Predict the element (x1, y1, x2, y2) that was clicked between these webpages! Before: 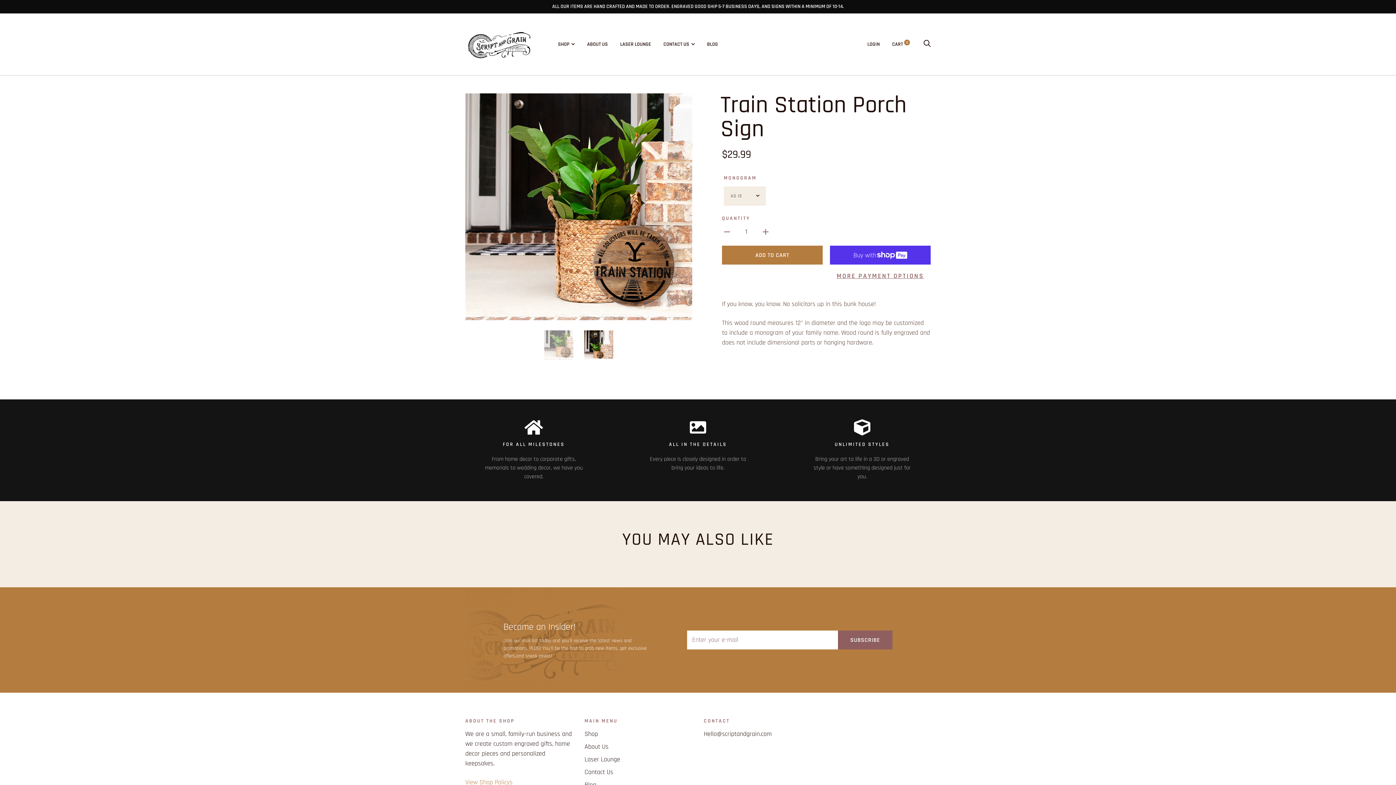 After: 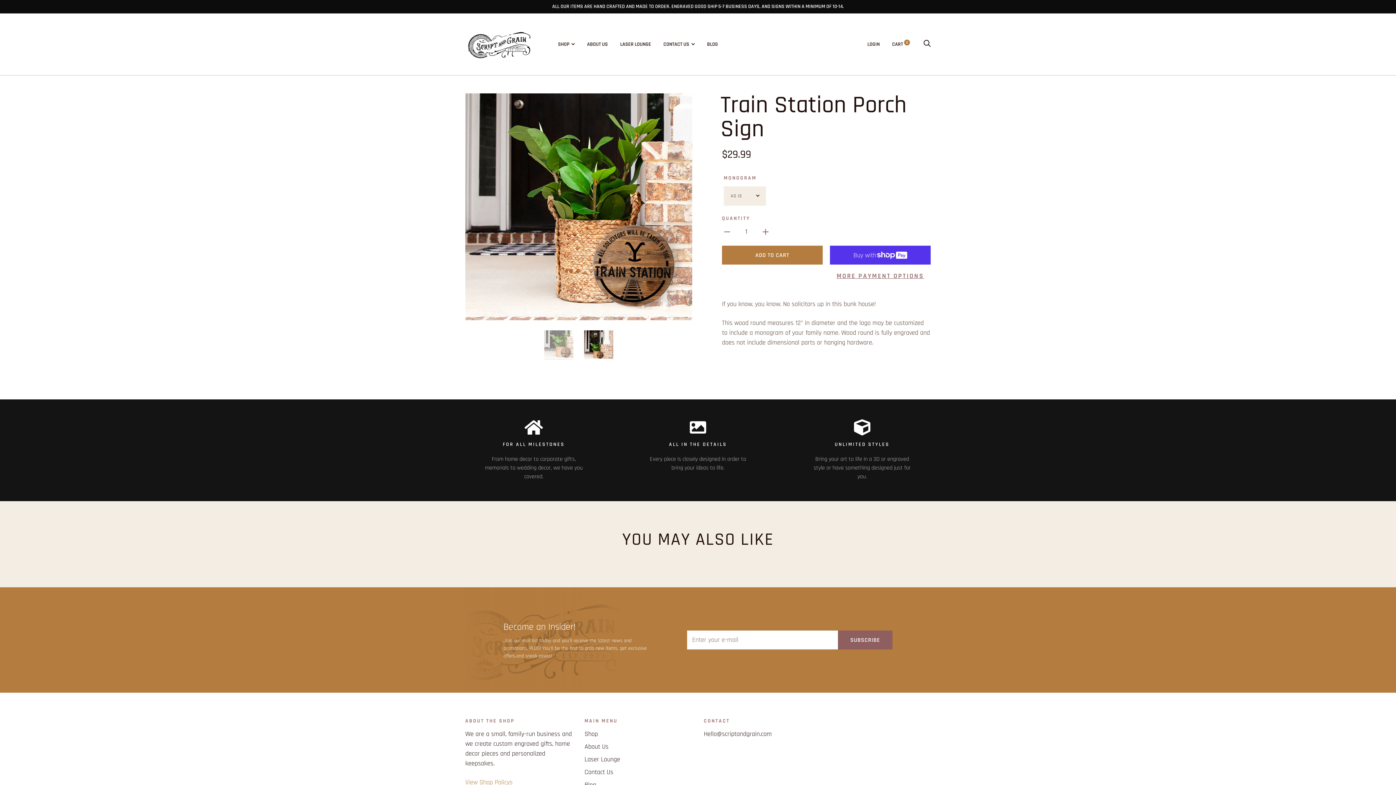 Action: bbox: (544, 330, 573, 359)